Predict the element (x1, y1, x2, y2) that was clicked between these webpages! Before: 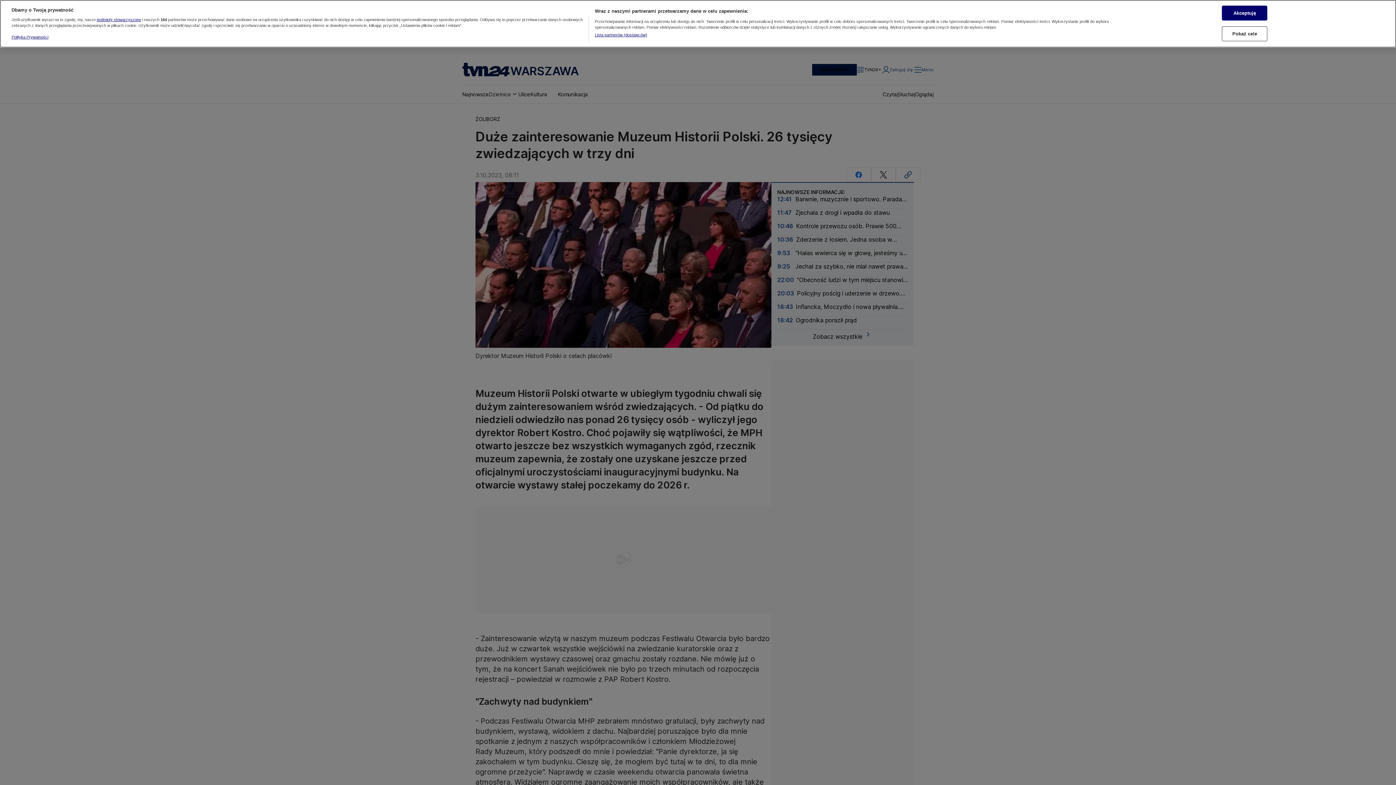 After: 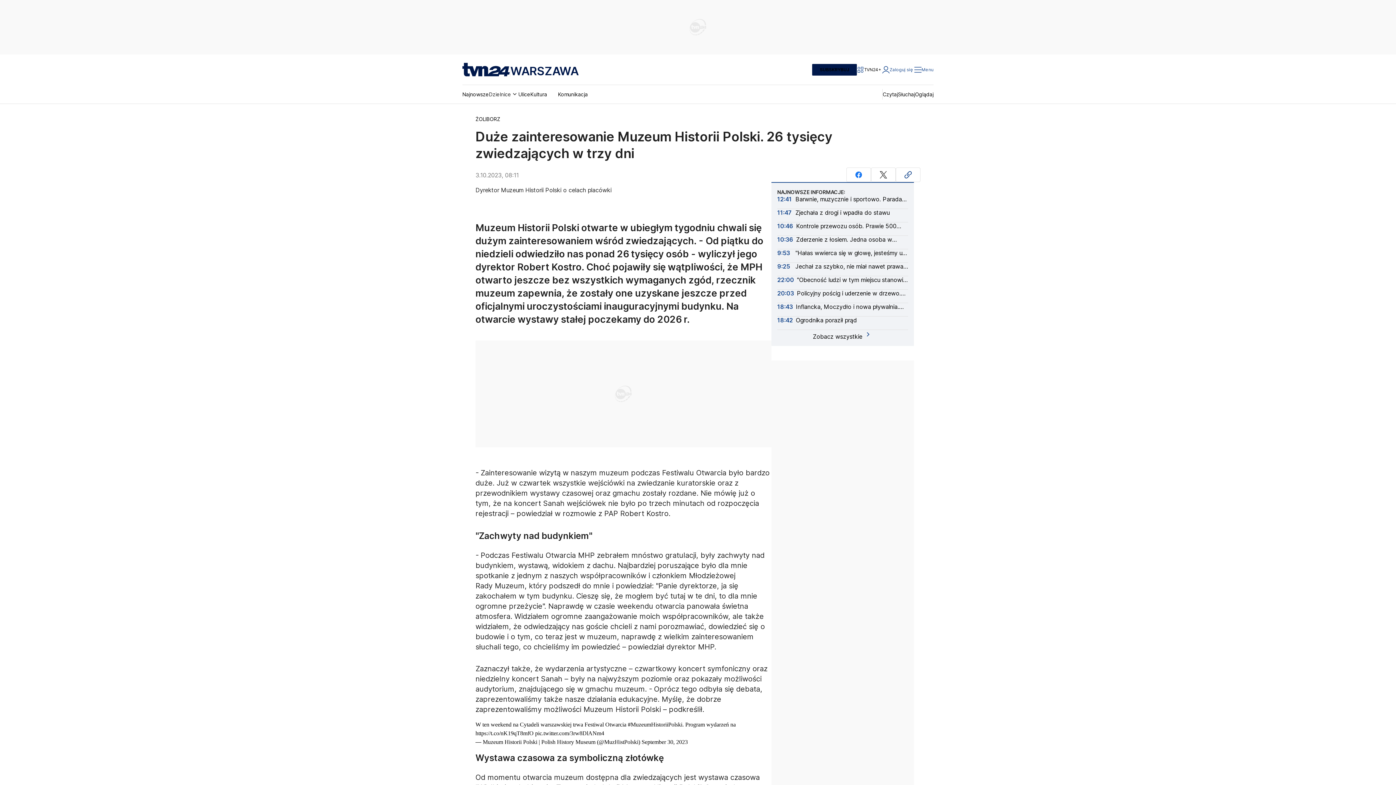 Action: label: Akceptuję bbox: (1222, 5, 1267, 20)